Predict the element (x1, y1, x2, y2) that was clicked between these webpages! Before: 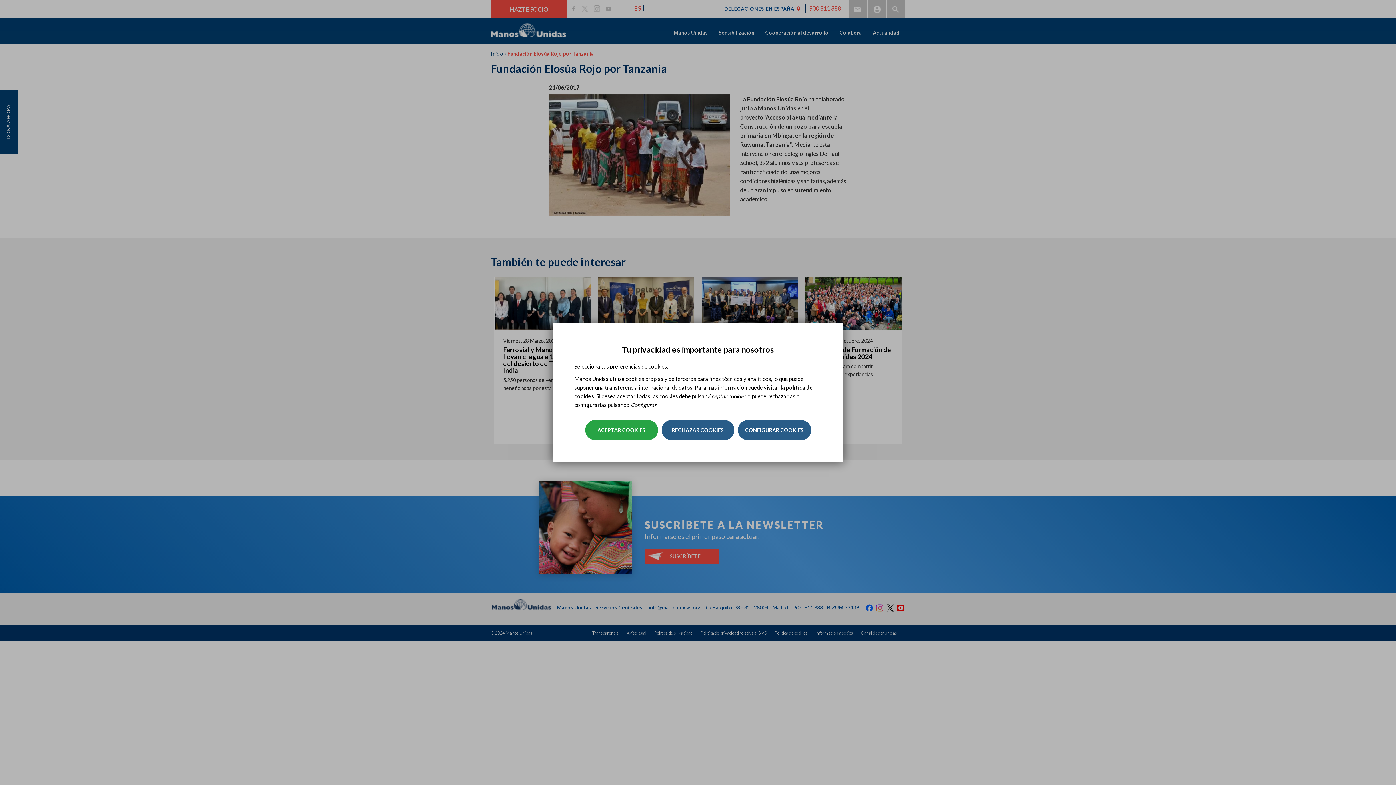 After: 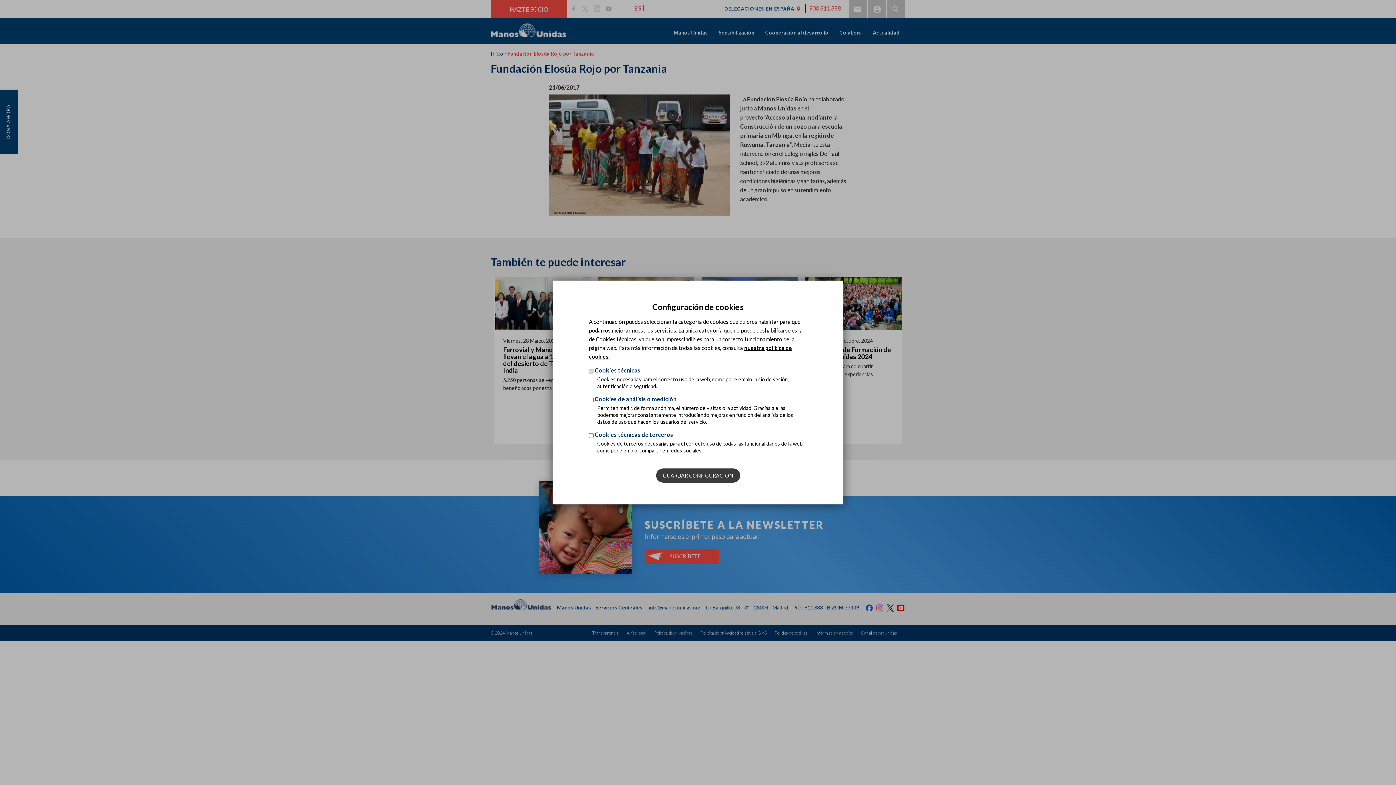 Action: label: CONFIGURAR COOKIES bbox: (738, 420, 811, 440)